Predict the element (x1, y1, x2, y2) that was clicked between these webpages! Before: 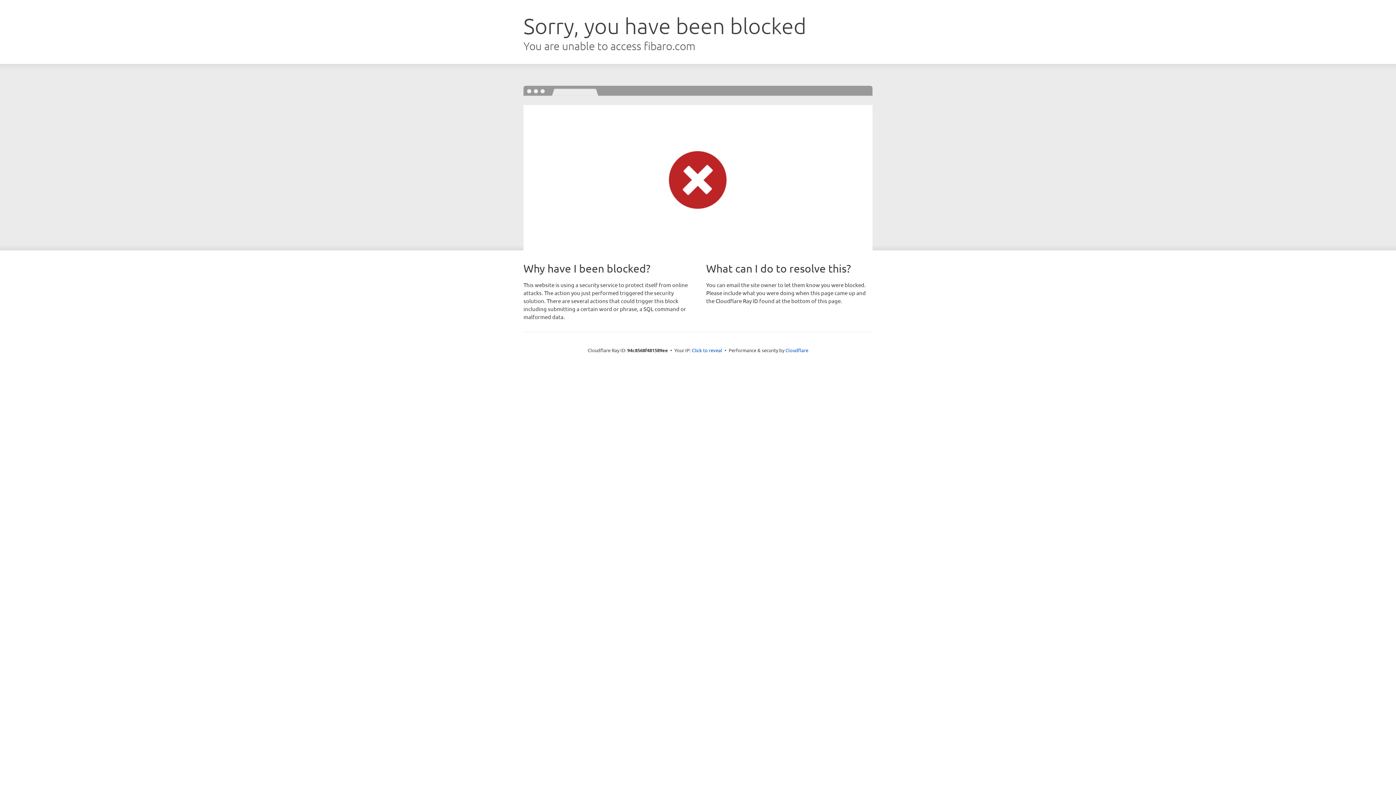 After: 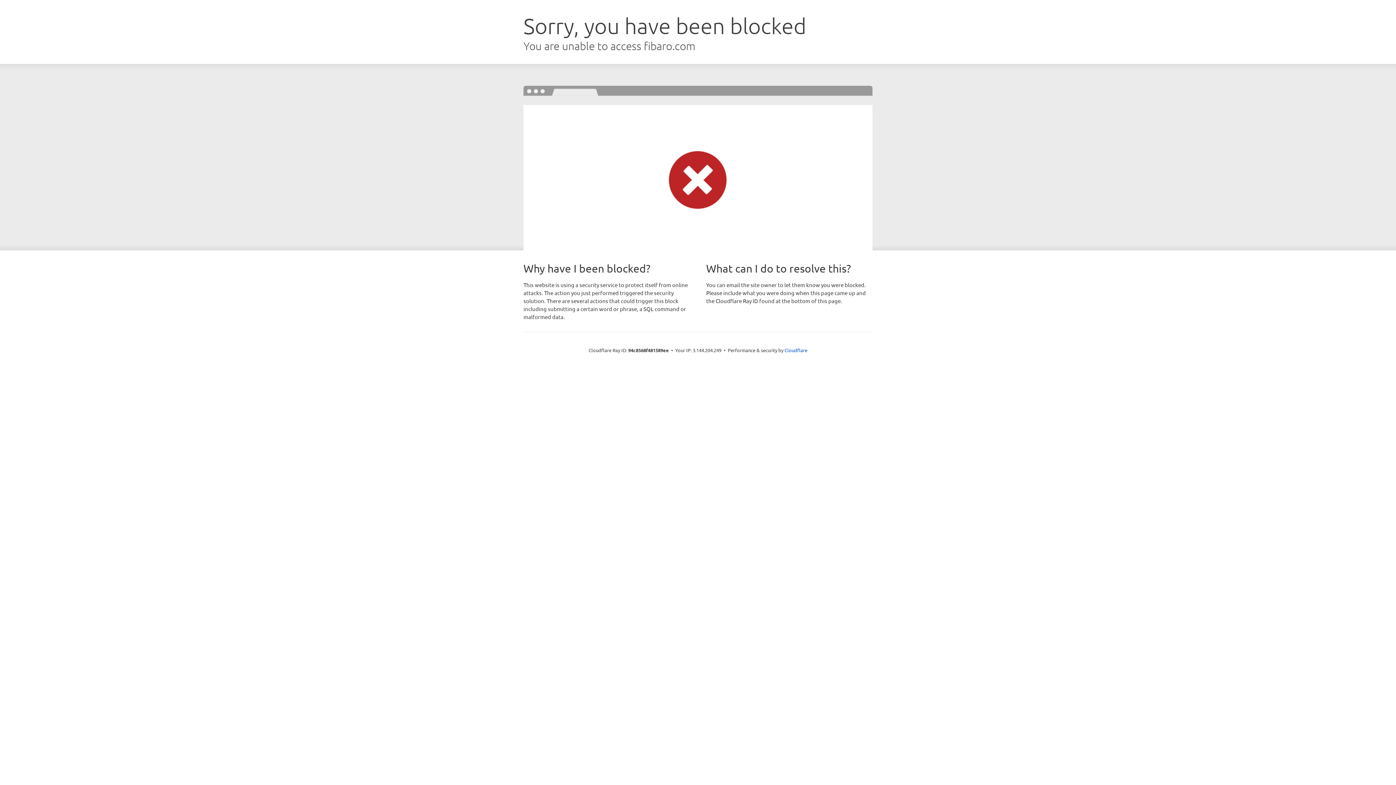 Action: bbox: (692, 346, 722, 353) label: Click to reveal